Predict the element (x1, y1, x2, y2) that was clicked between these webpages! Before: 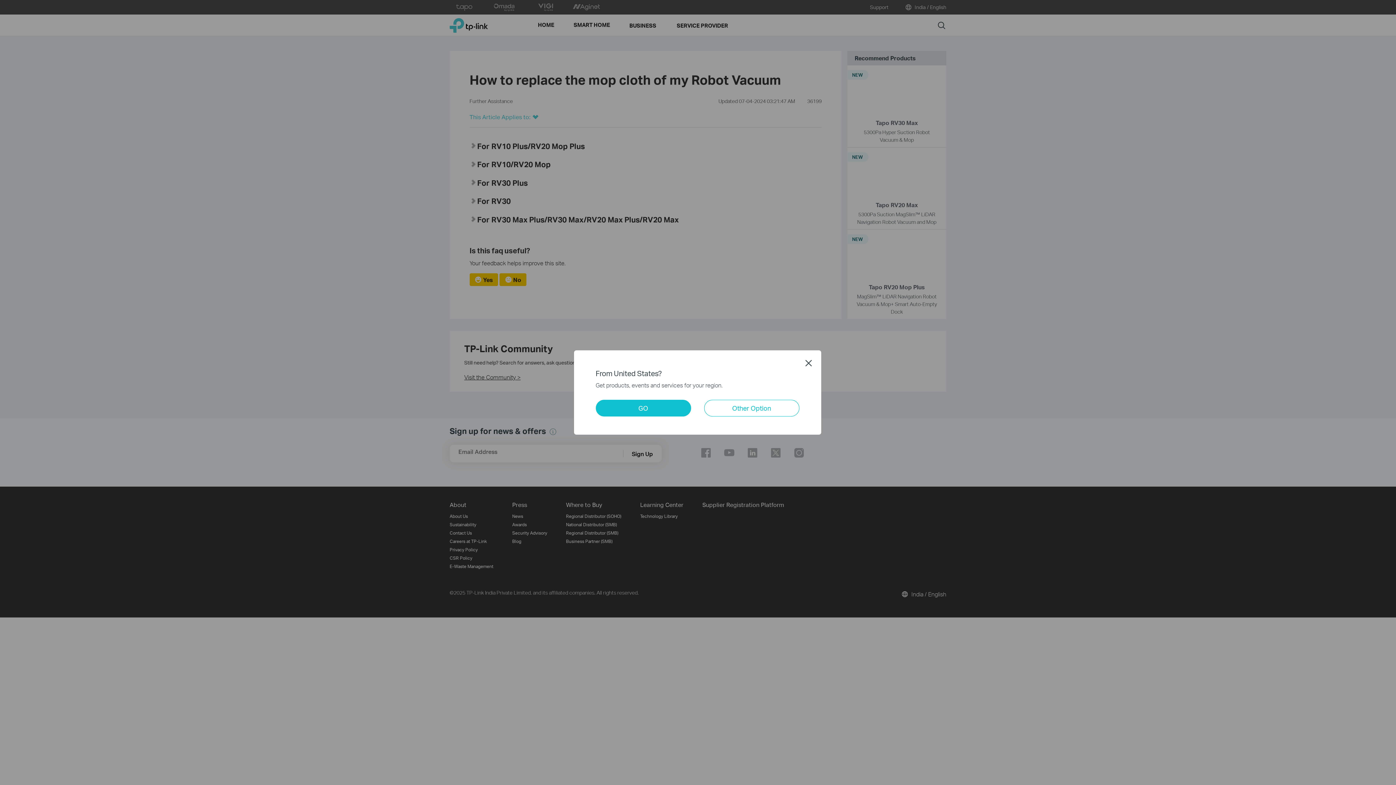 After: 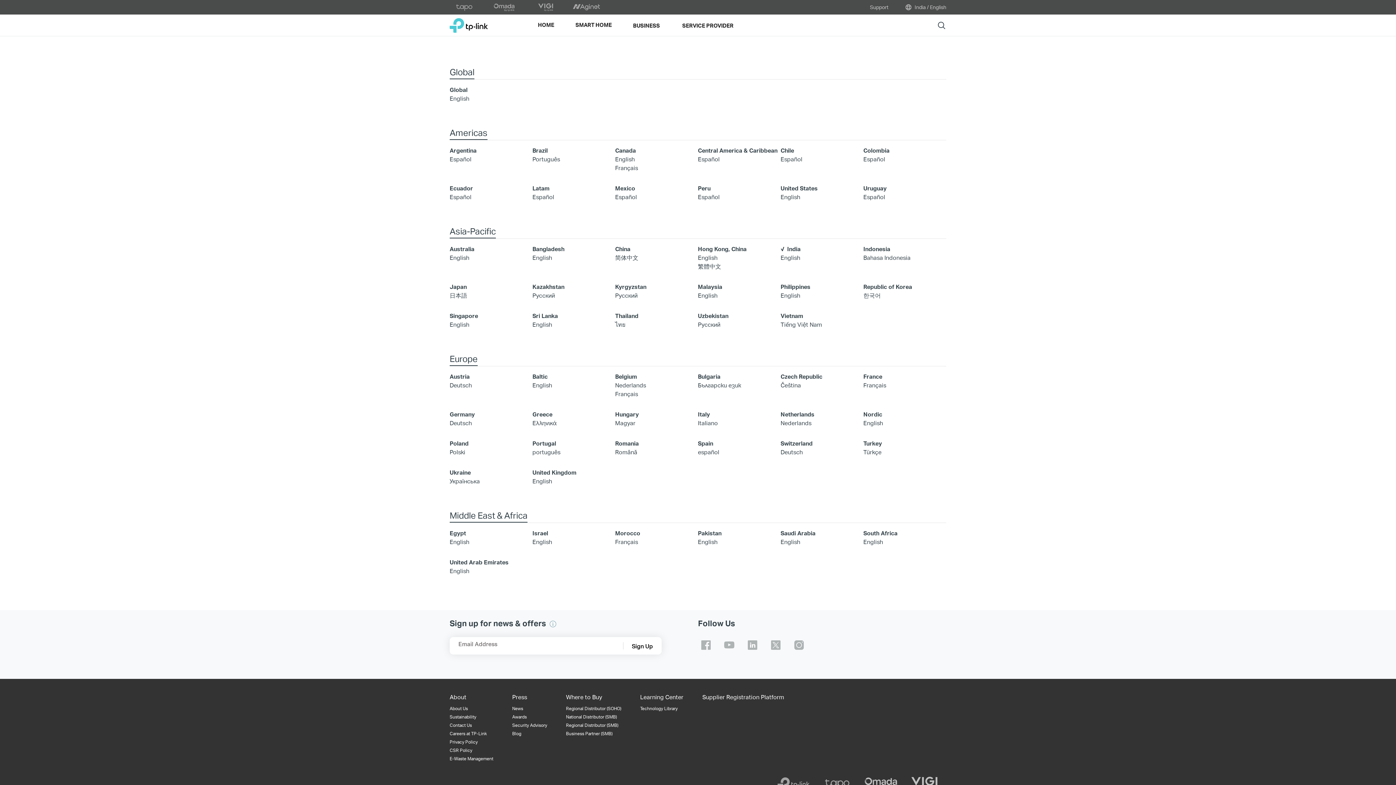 Action: label: Other Option bbox: (704, 400, 799, 416)